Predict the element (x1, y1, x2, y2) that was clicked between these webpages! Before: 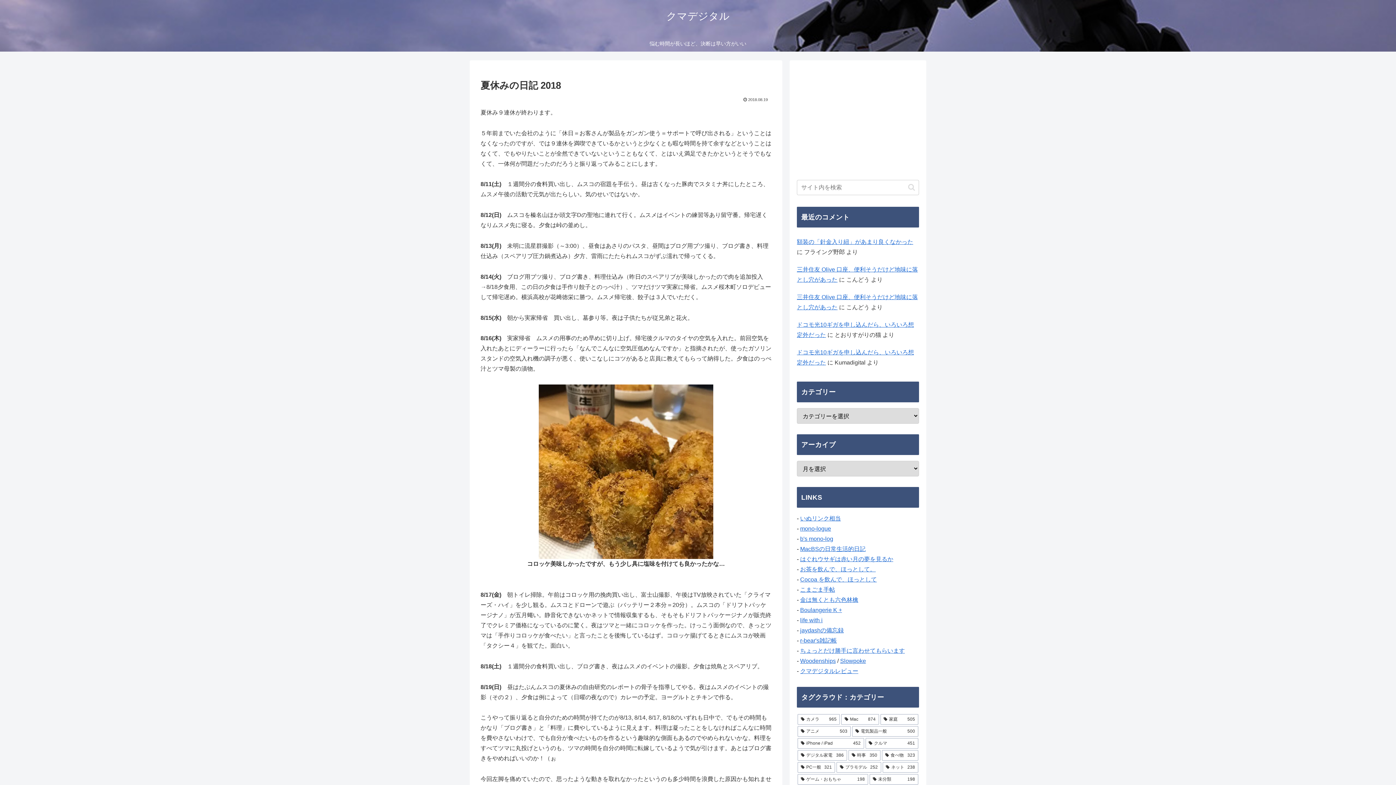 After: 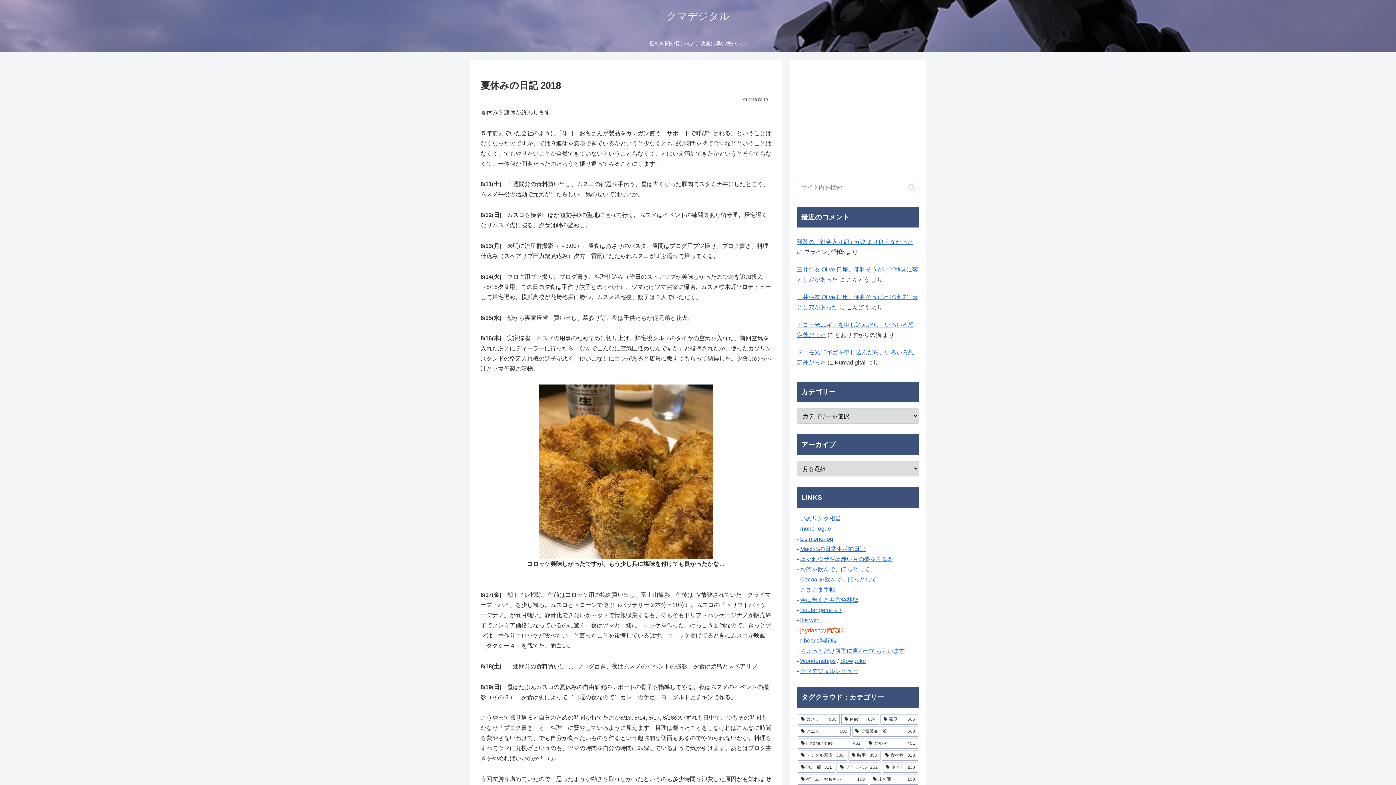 Action: label: jaydashの備忘録 bbox: (800, 627, 844, 633)